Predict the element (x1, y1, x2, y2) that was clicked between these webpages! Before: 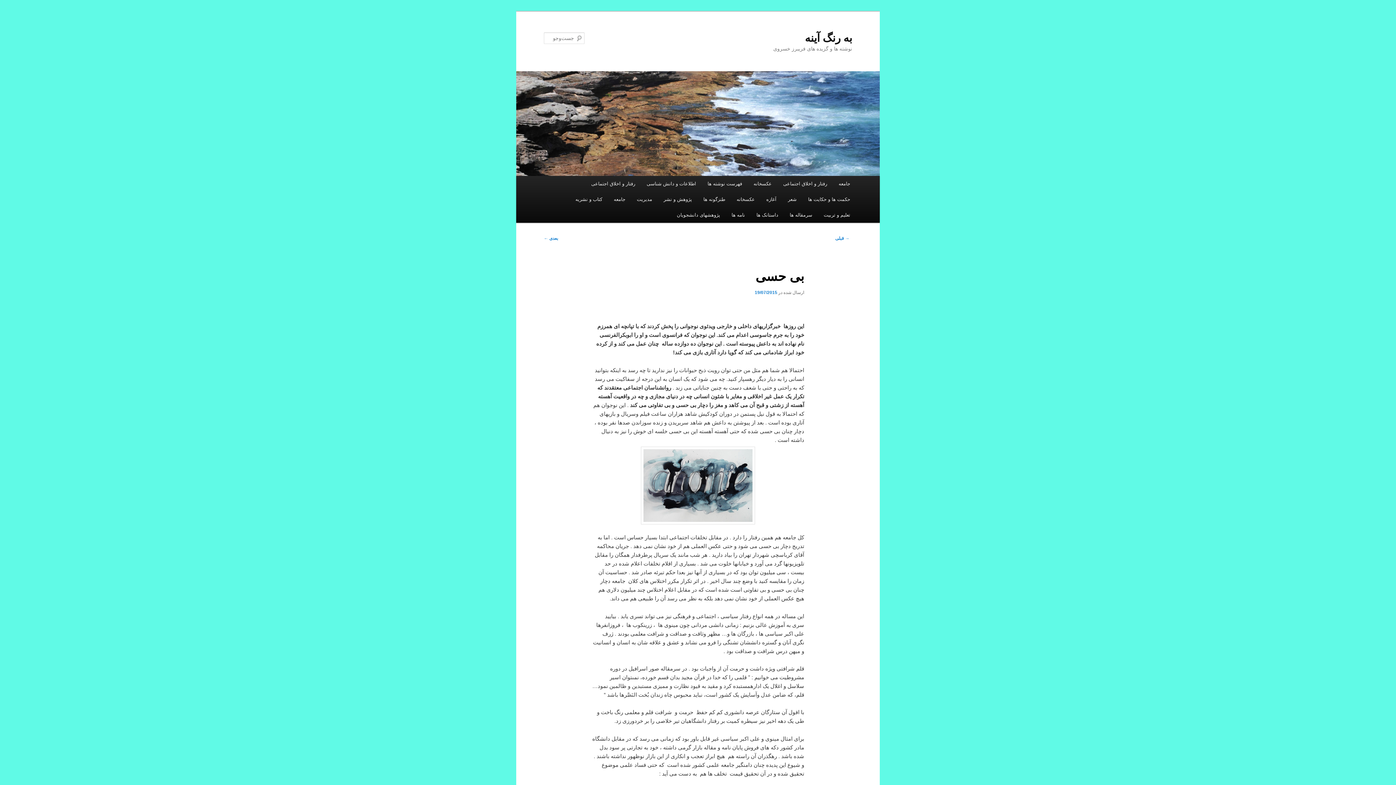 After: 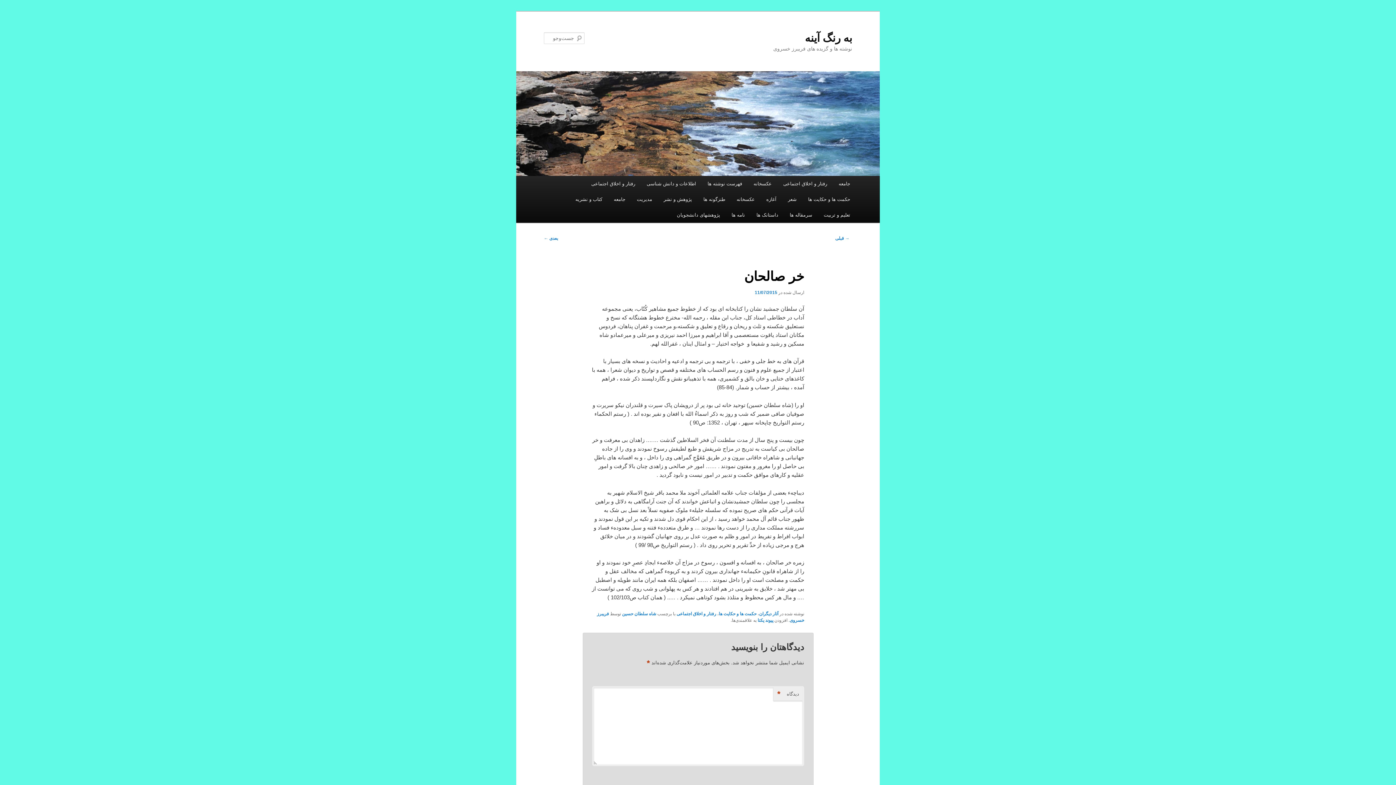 Action: label: → قبلی bbox: (835, 236, 849, 241)